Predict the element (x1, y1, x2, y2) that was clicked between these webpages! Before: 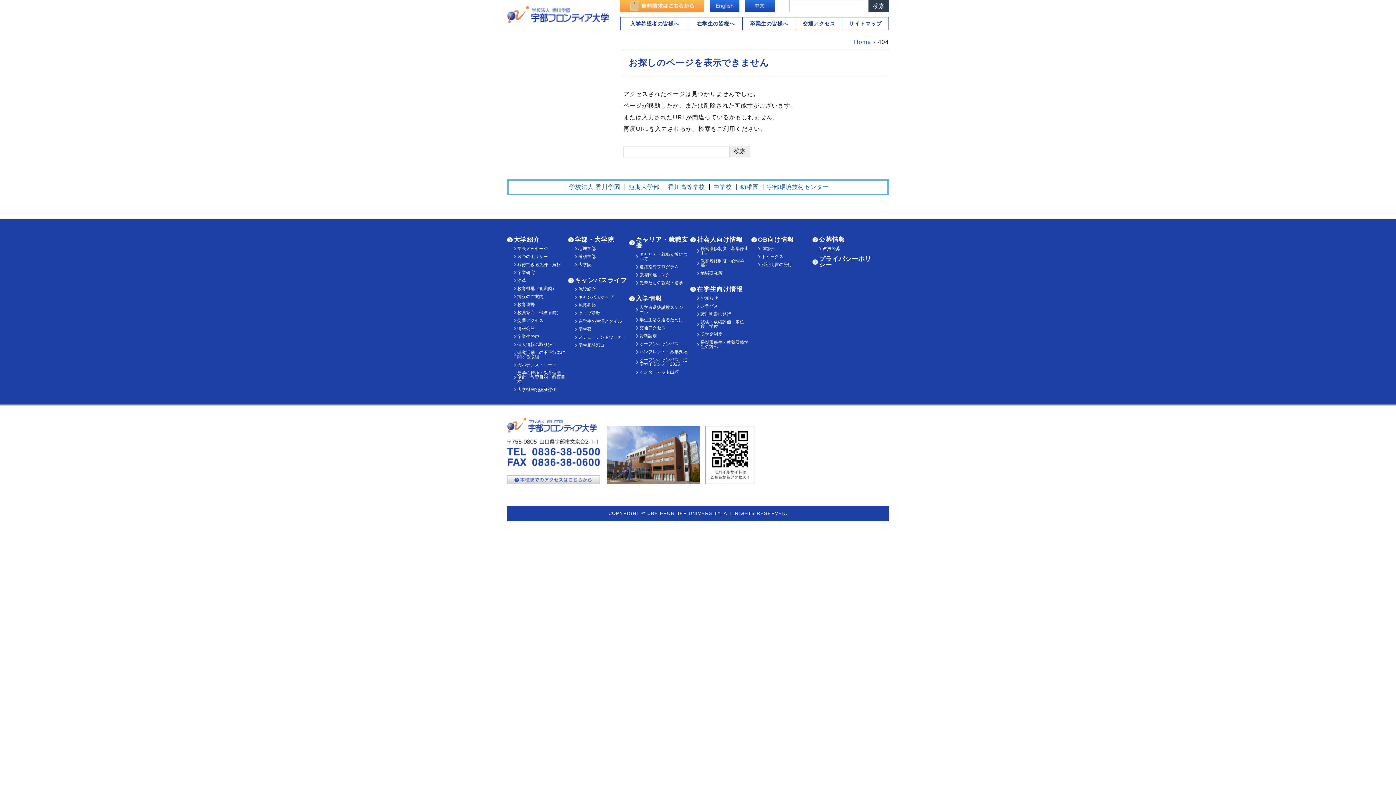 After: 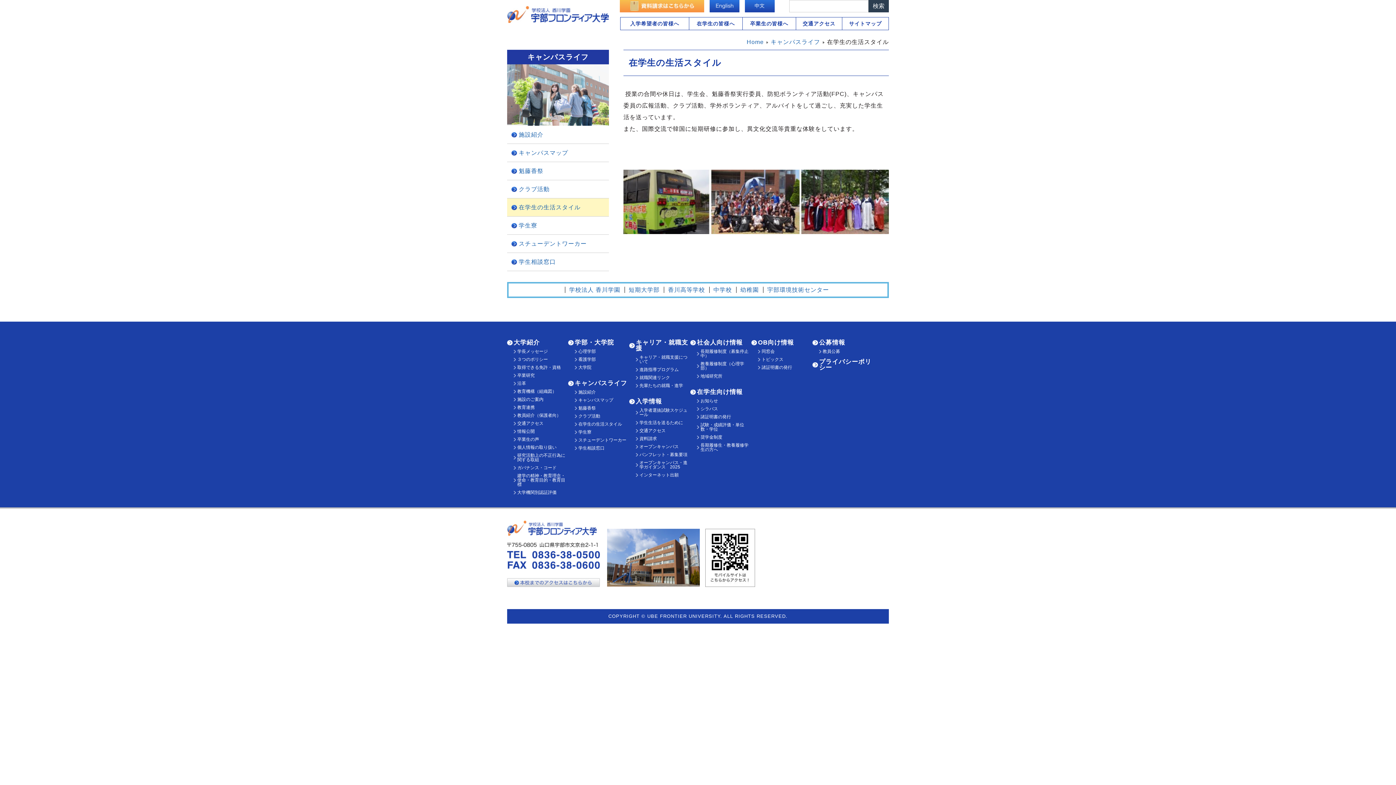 Action: bbox: (578, 318, 622, 323) label: 在学生の生活スタイル